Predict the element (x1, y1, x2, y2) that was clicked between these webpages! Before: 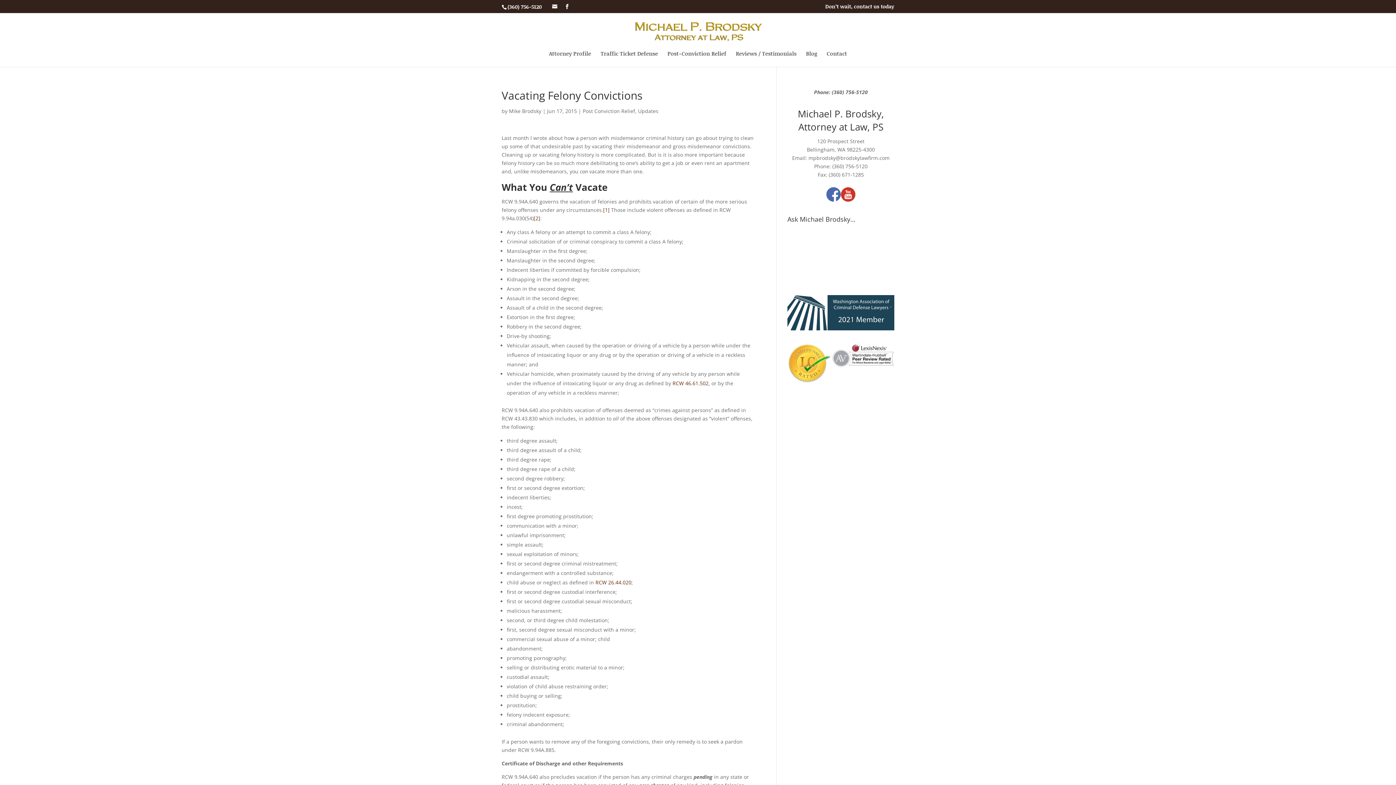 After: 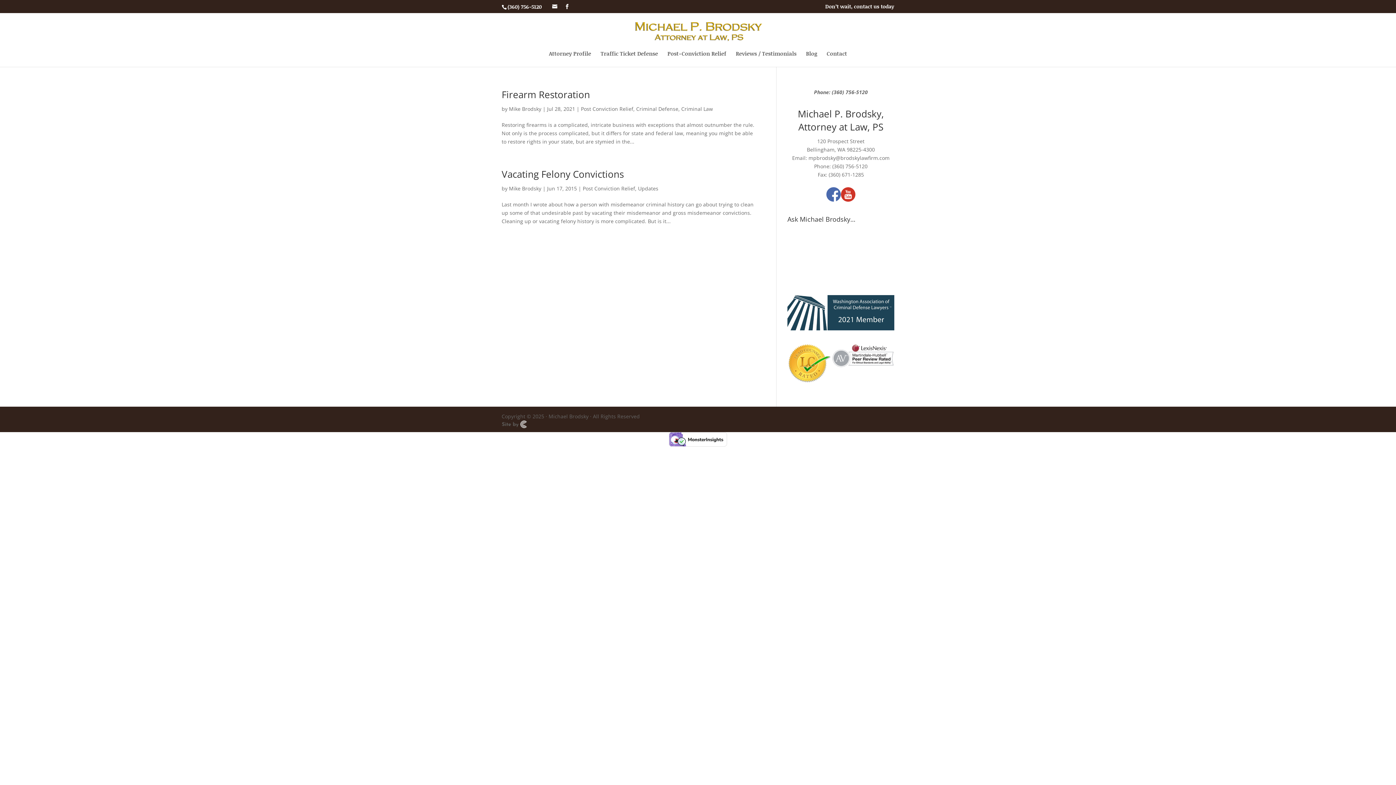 Action: bbox: (582, 107, 635, 114) label: Post Conviction Relief